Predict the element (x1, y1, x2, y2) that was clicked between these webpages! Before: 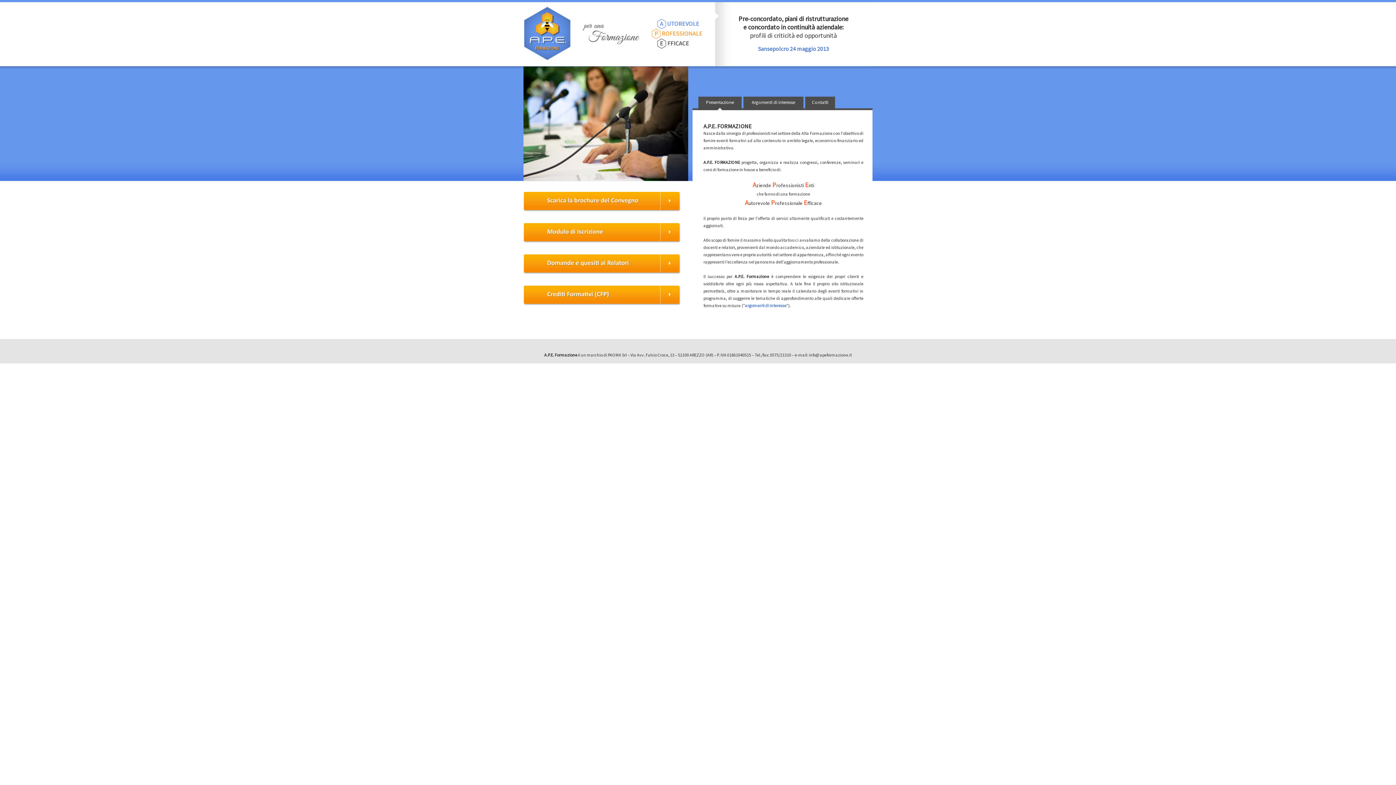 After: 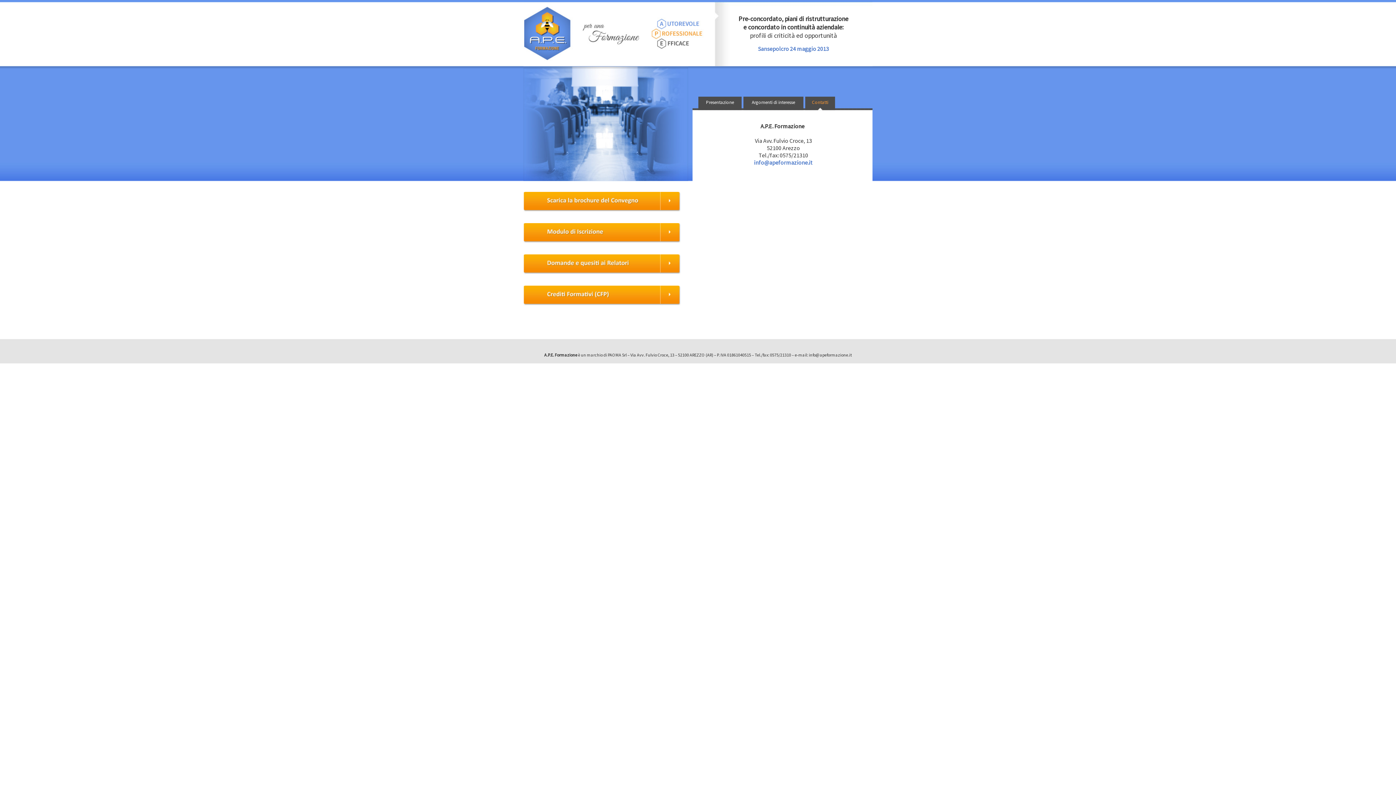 Action: label: Contatti bbox: (812, 99, 828, 105)